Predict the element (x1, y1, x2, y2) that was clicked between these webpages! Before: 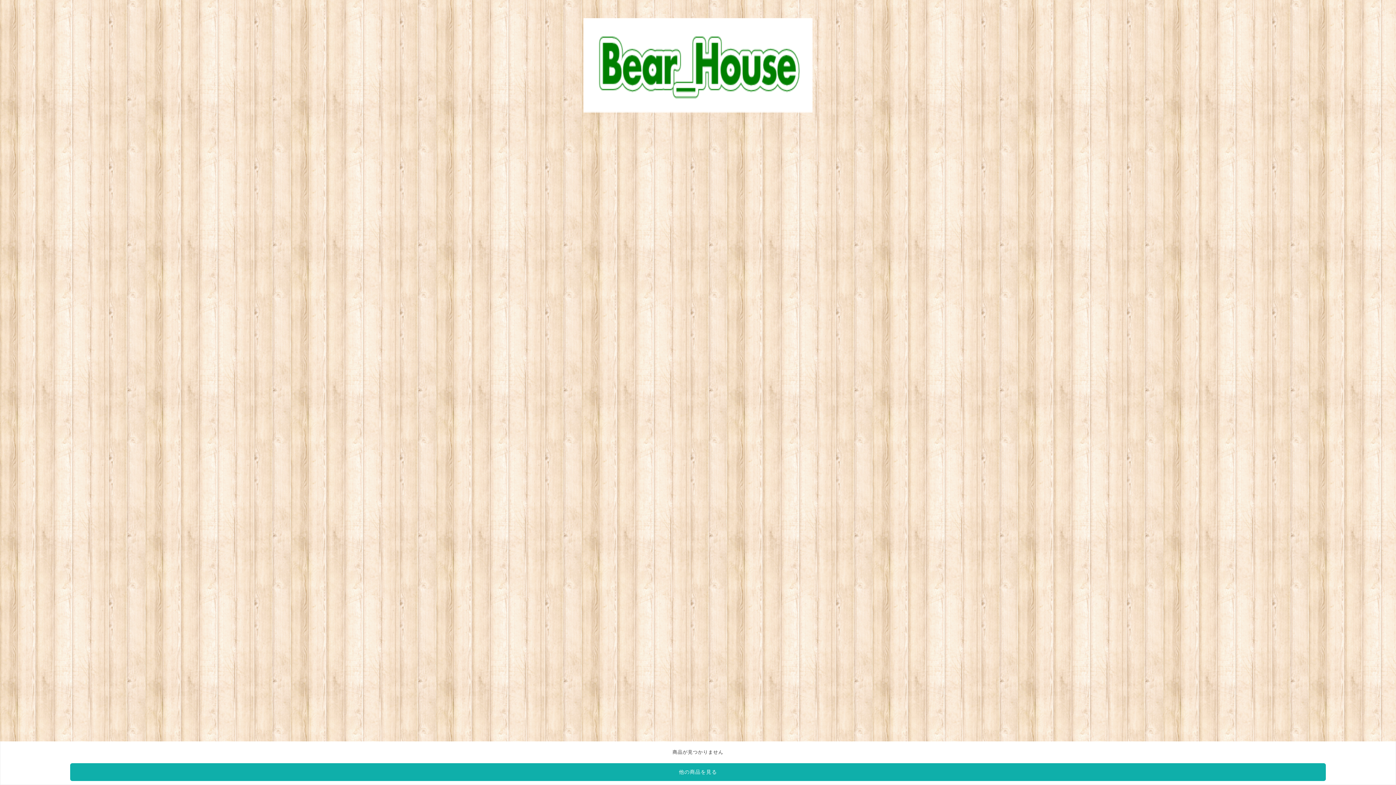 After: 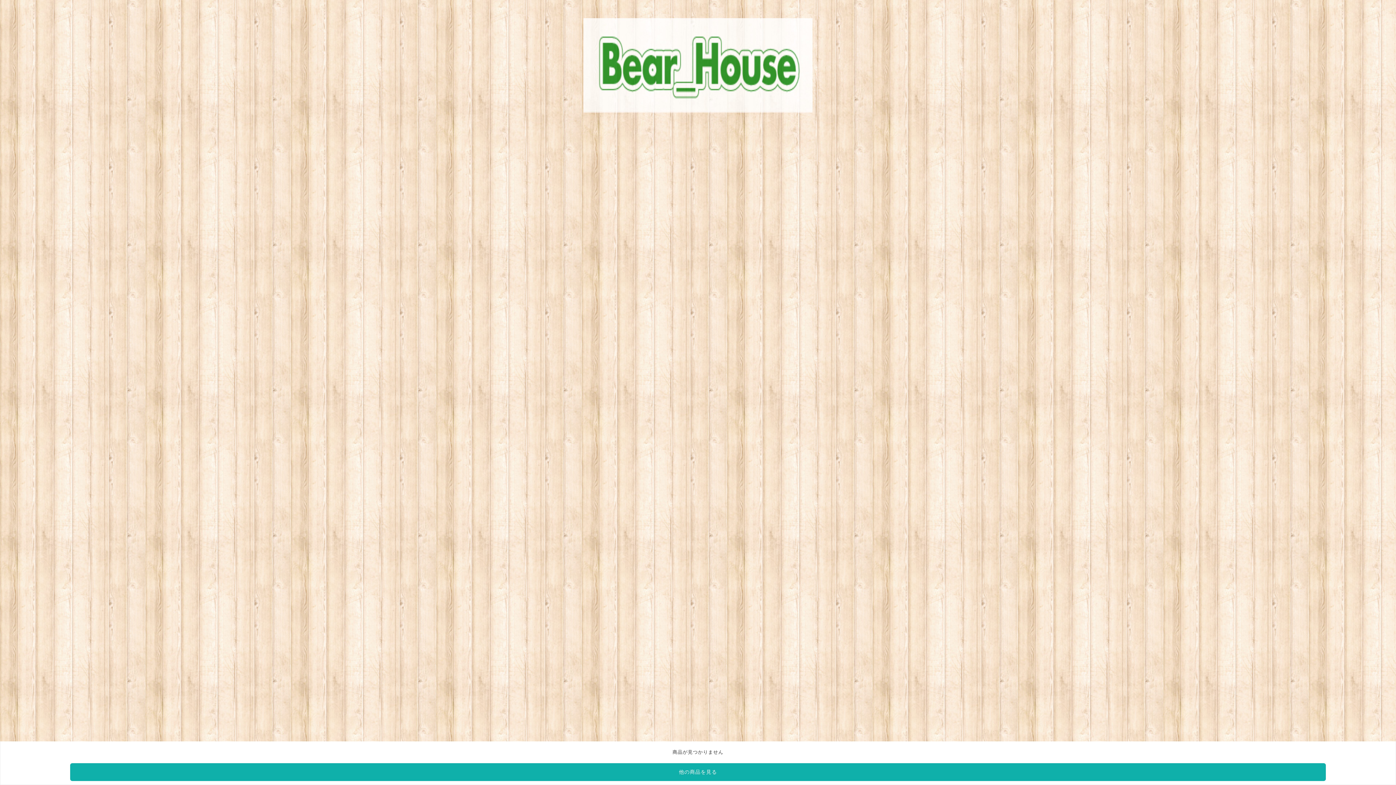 Action: bbox: (583, 108, 812, 113)